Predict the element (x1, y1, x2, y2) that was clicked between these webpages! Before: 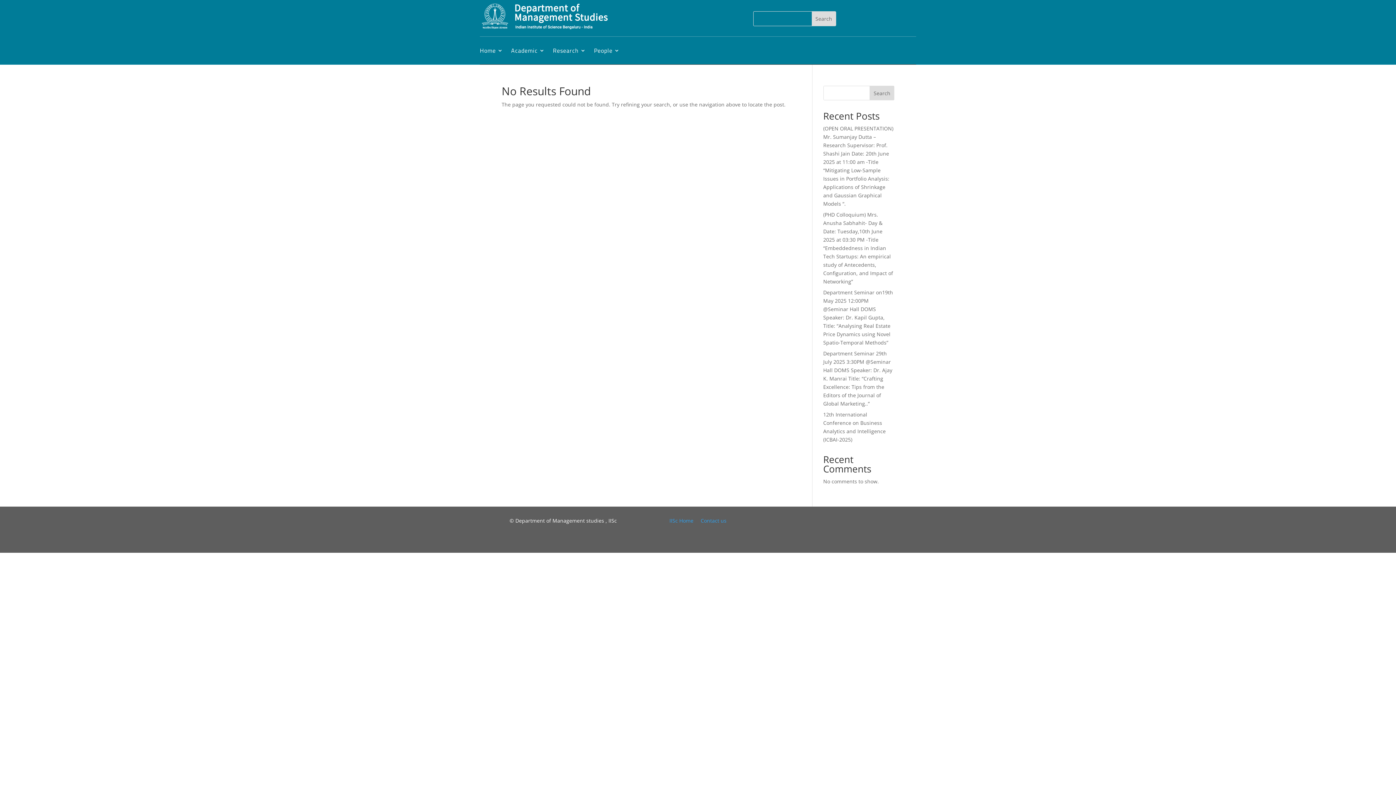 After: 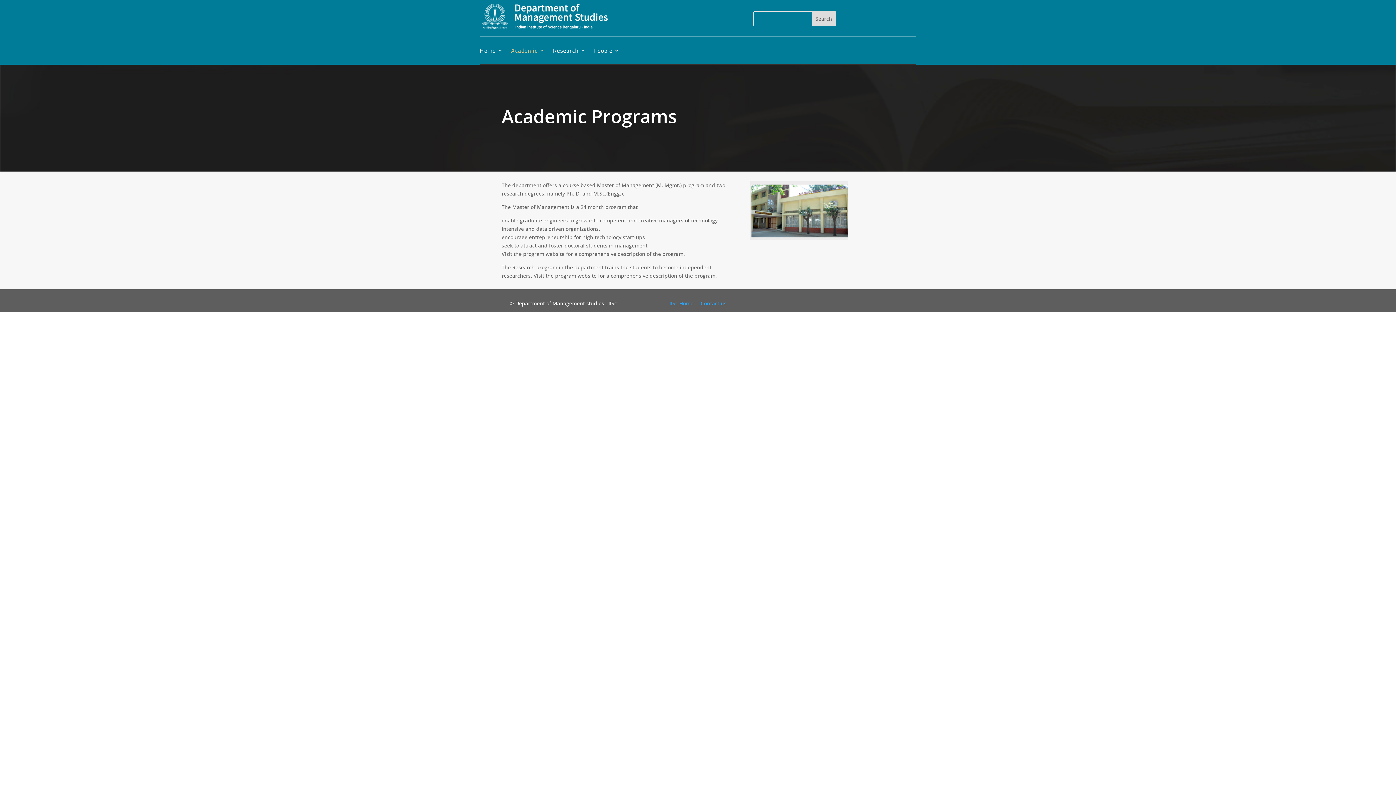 Action: label: Academic bbox: (511, 36, 545, 64)